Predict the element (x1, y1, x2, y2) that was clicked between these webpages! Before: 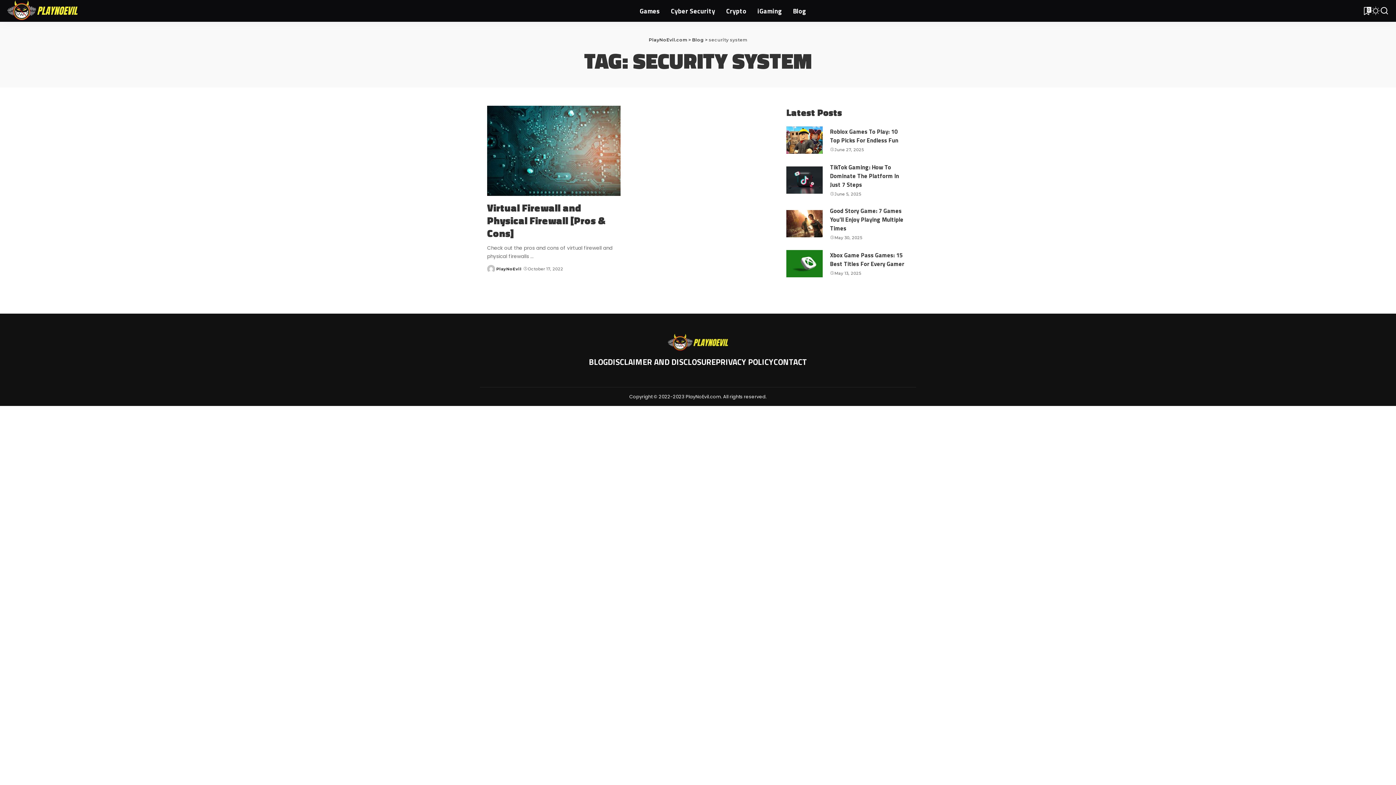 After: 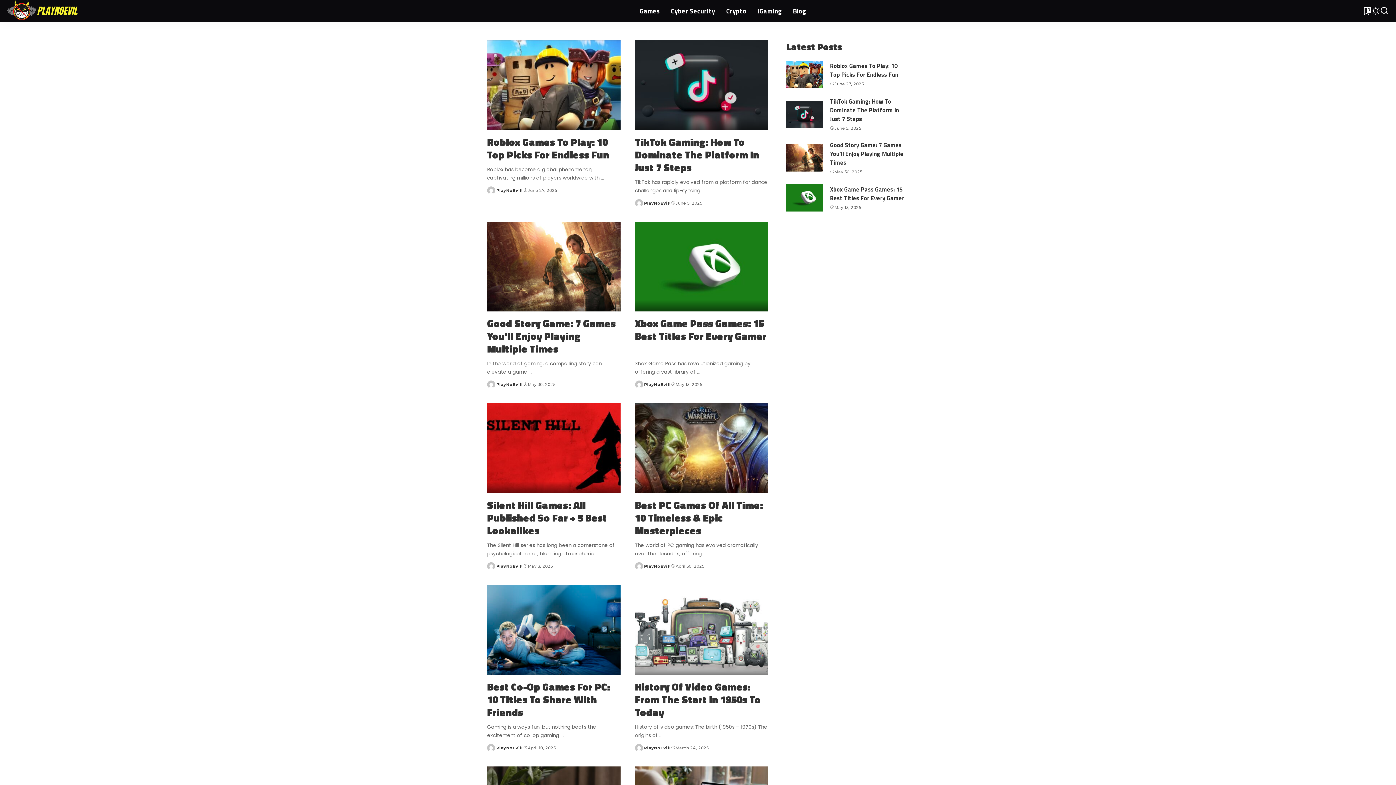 Action: bbox: (787, 0, 811, 21) label: Blog